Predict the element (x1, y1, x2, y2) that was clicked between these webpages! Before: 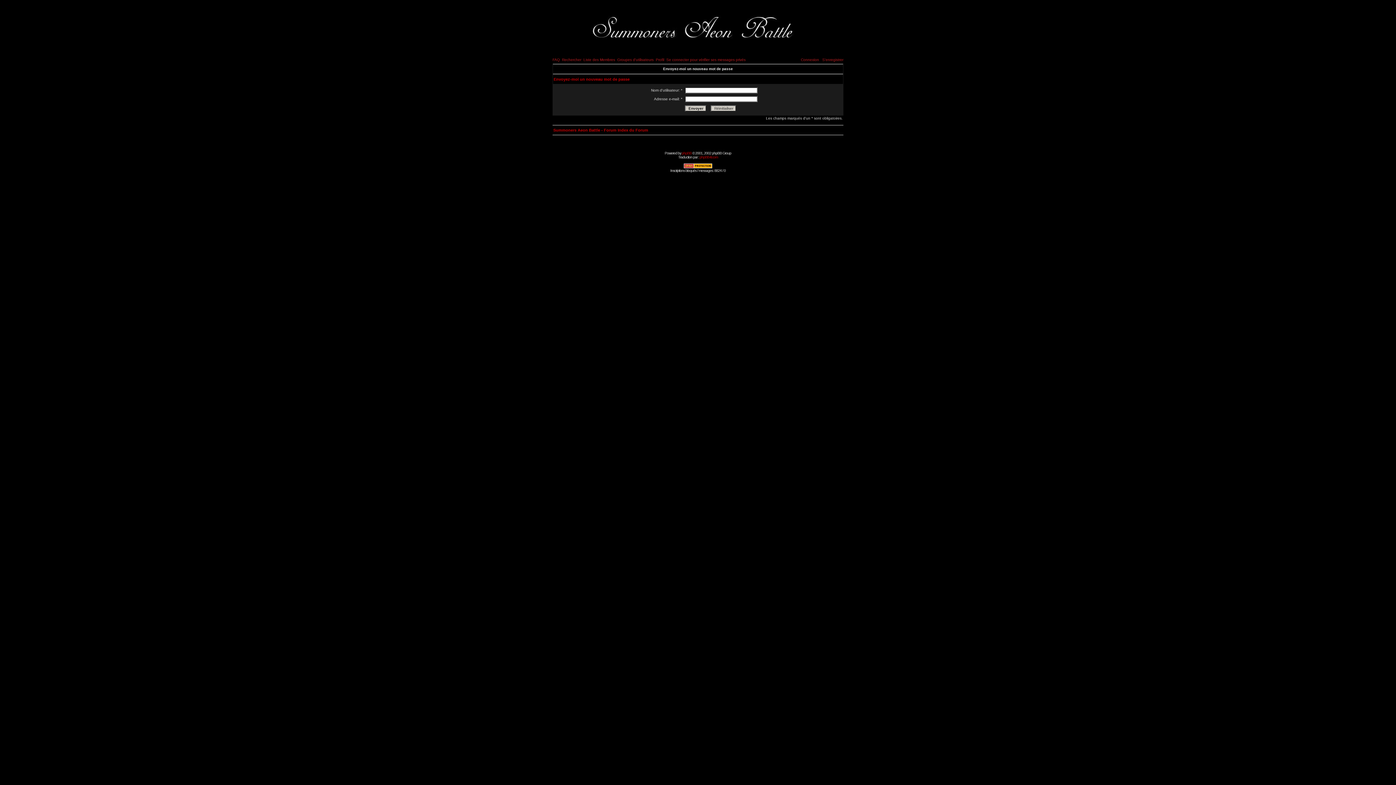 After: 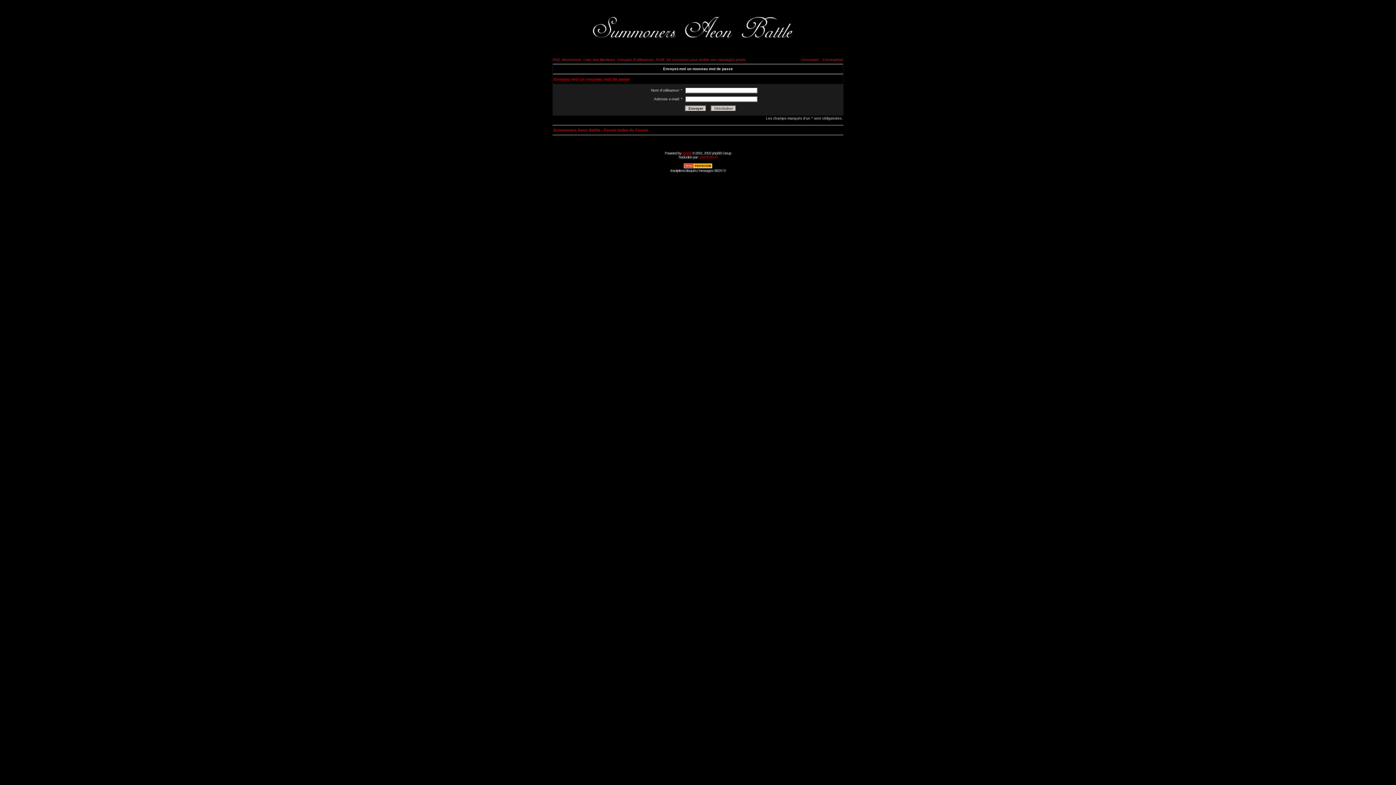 Action: bbox: (682, 151, 691, 155) label: phpBB